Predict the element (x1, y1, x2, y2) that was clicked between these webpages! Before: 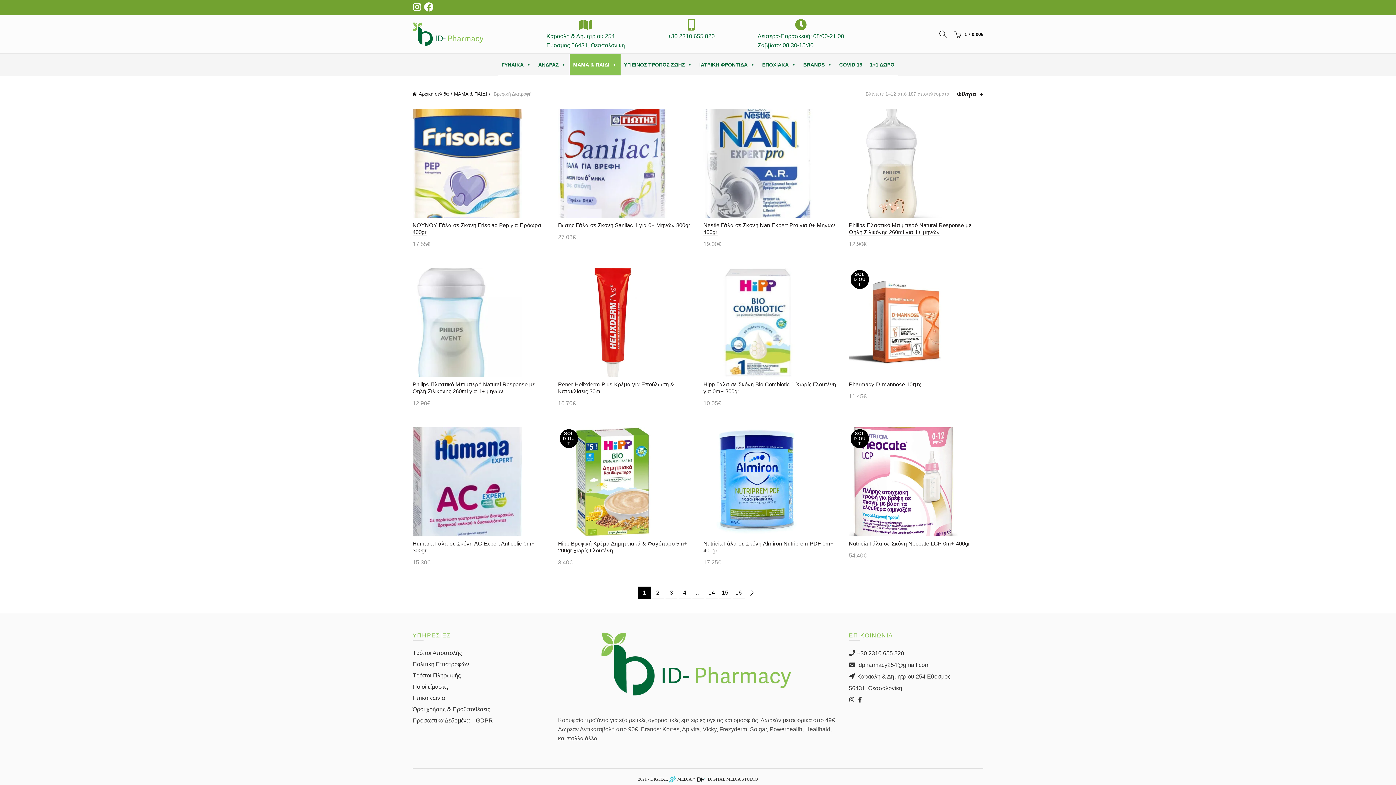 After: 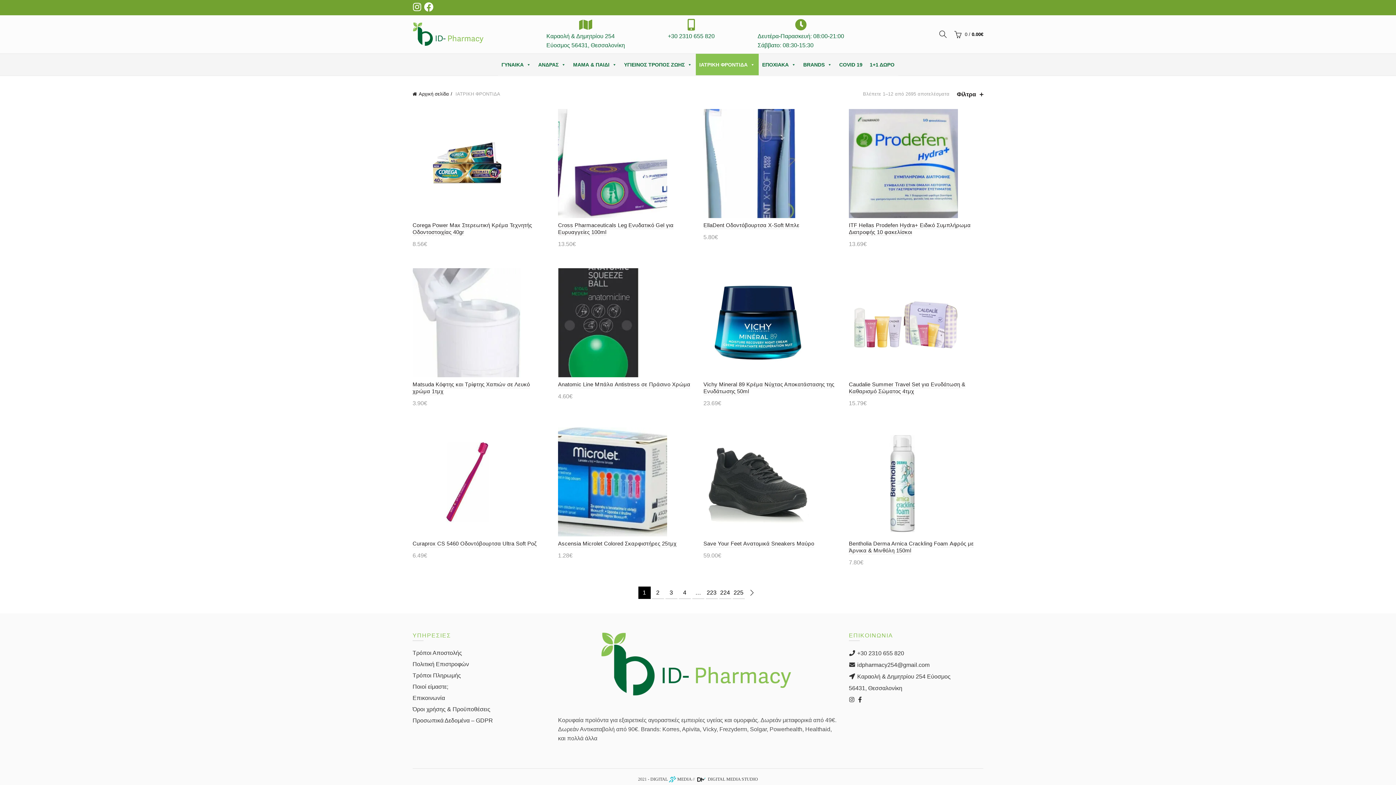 Action: bbox: (695, 53, 758, 75) label: ΙΑΤΡΙΚΗ ΦΡΟΝΤΙΔΑ